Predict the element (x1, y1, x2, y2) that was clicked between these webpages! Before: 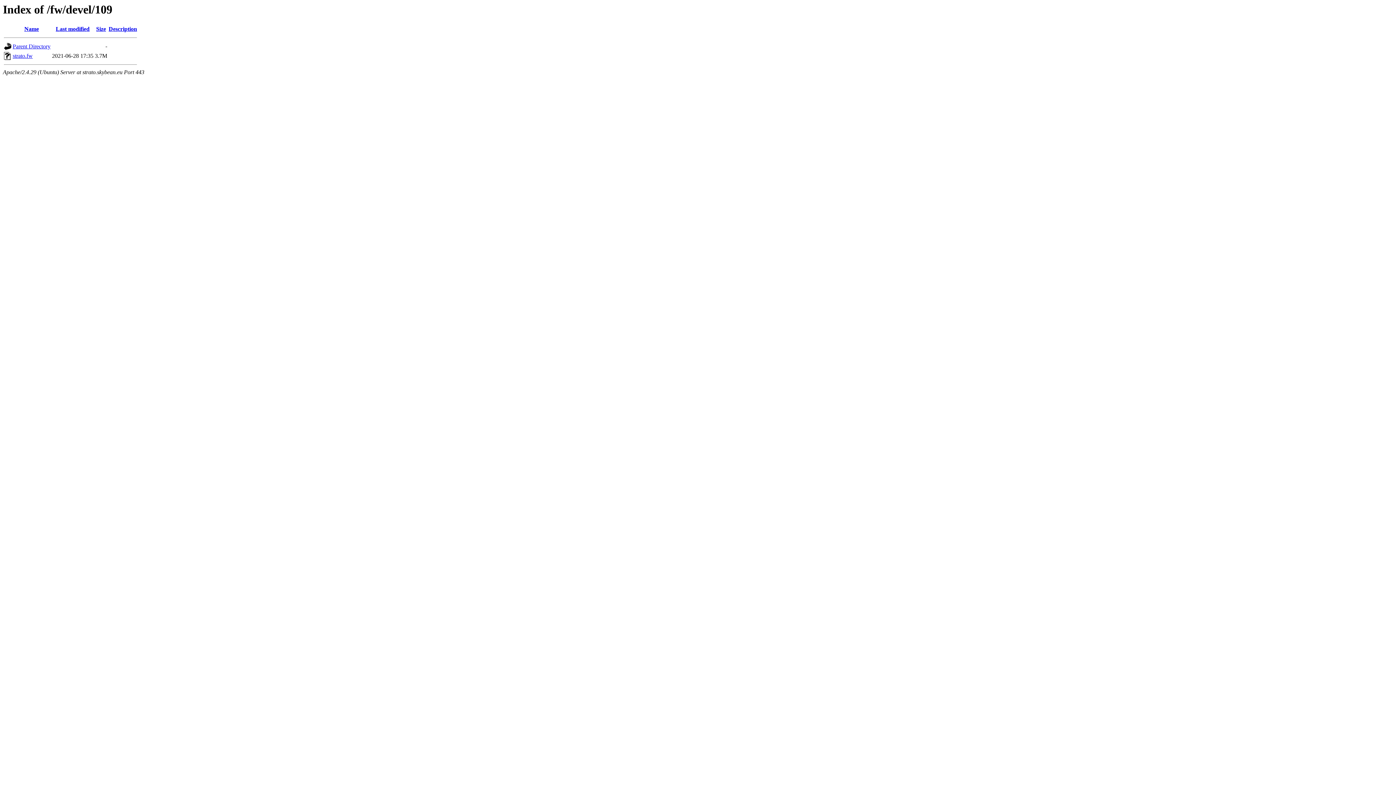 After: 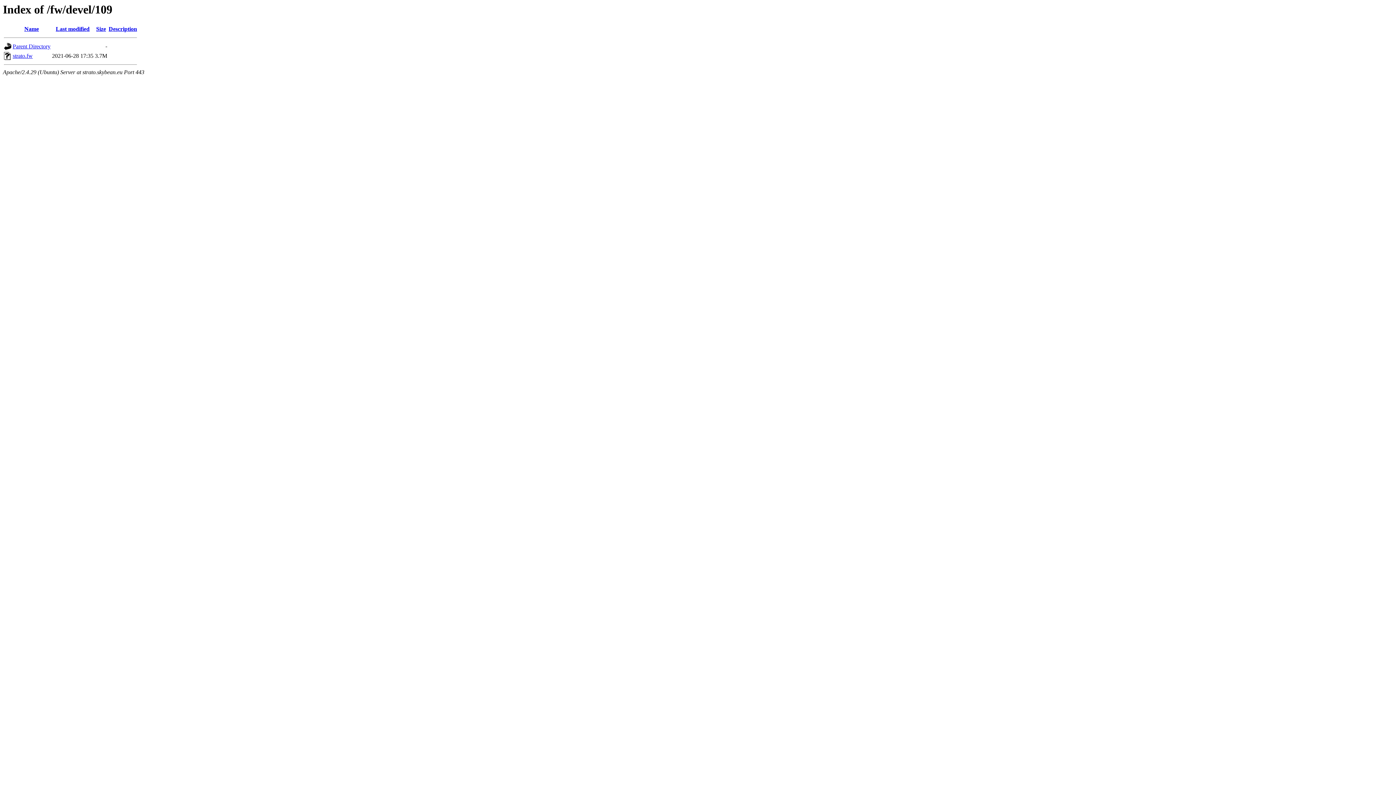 Action: label: strato.fw bbox: (12, 52, 32, 59)